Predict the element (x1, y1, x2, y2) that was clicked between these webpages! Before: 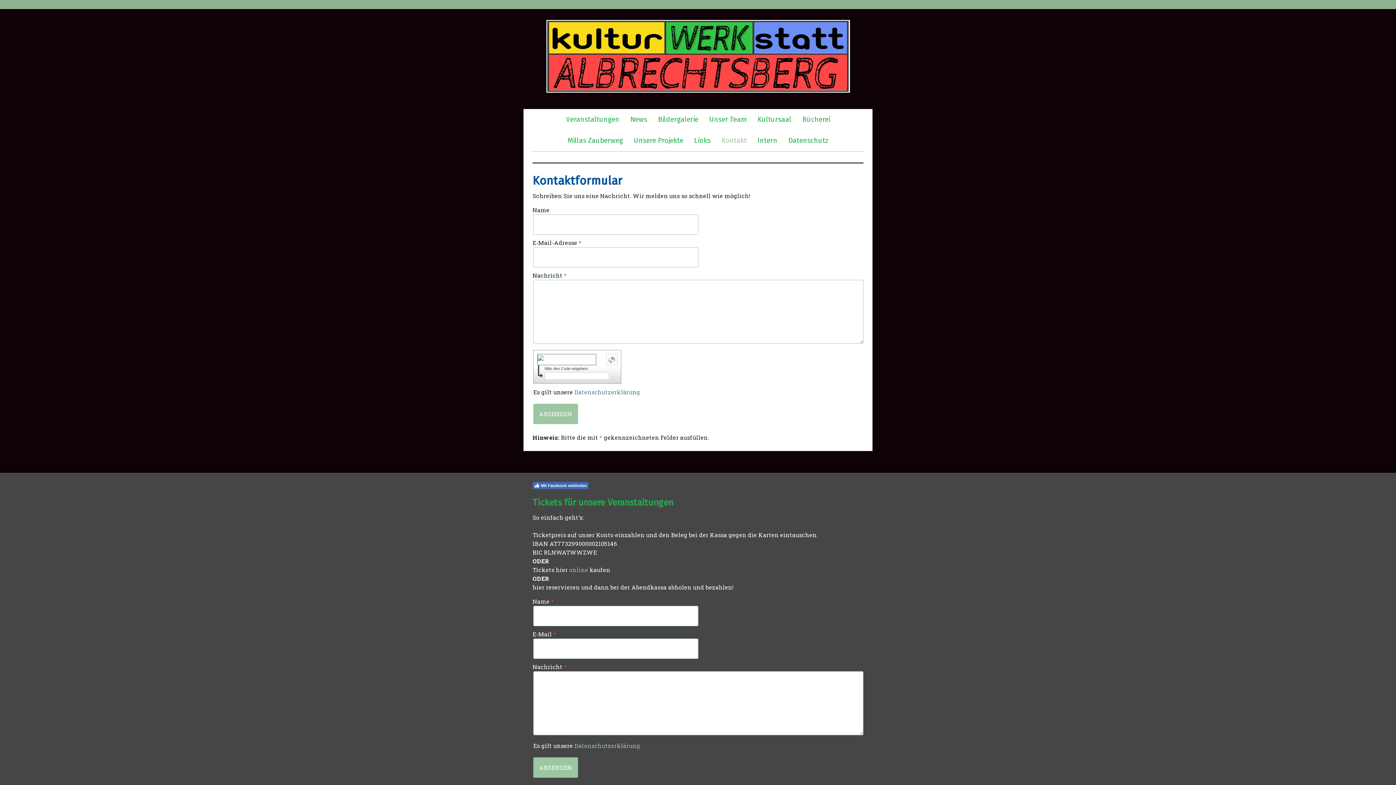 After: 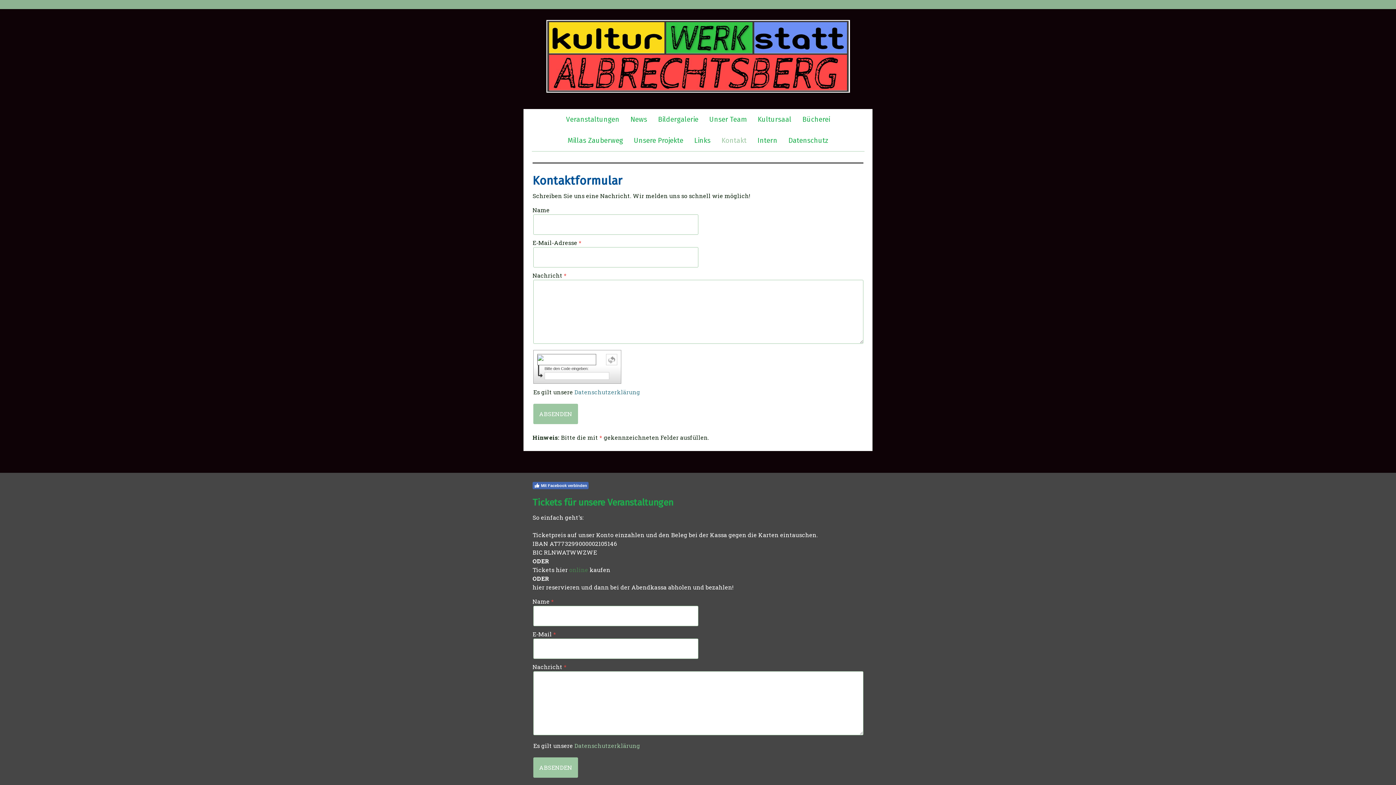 Action: label: online bbox: (569, 566, 588, 573)